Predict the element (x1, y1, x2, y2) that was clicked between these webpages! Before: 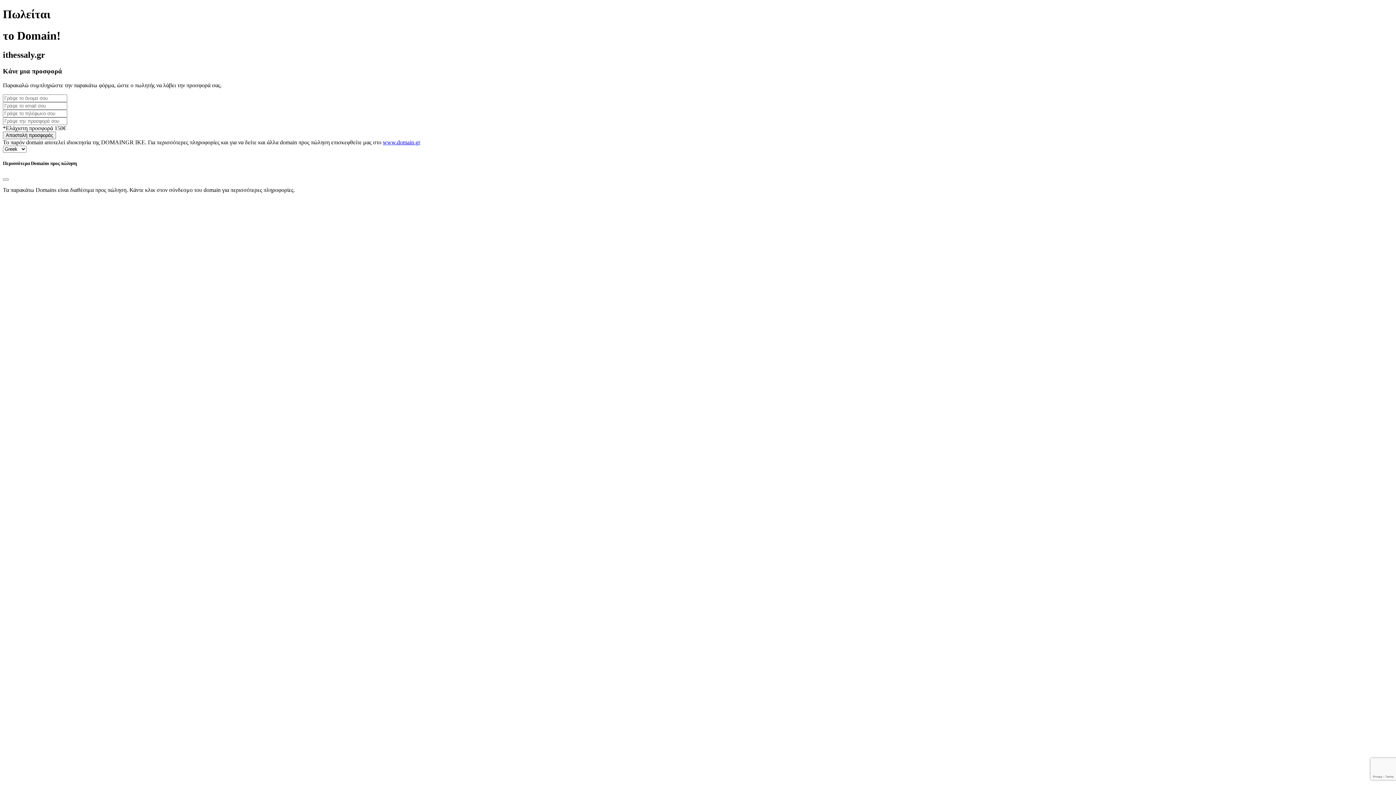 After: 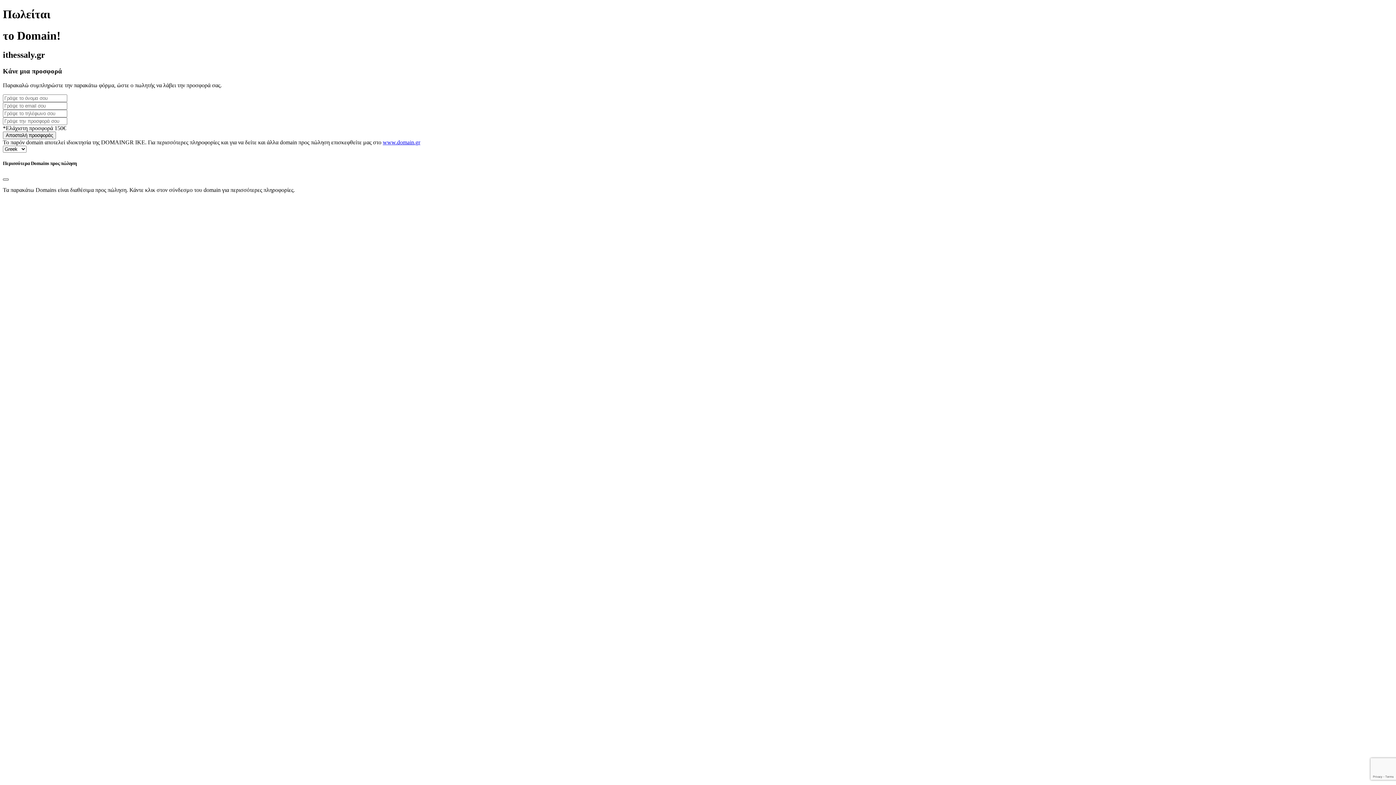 Action: label: Close bbox: (2, 178, 8, 180)